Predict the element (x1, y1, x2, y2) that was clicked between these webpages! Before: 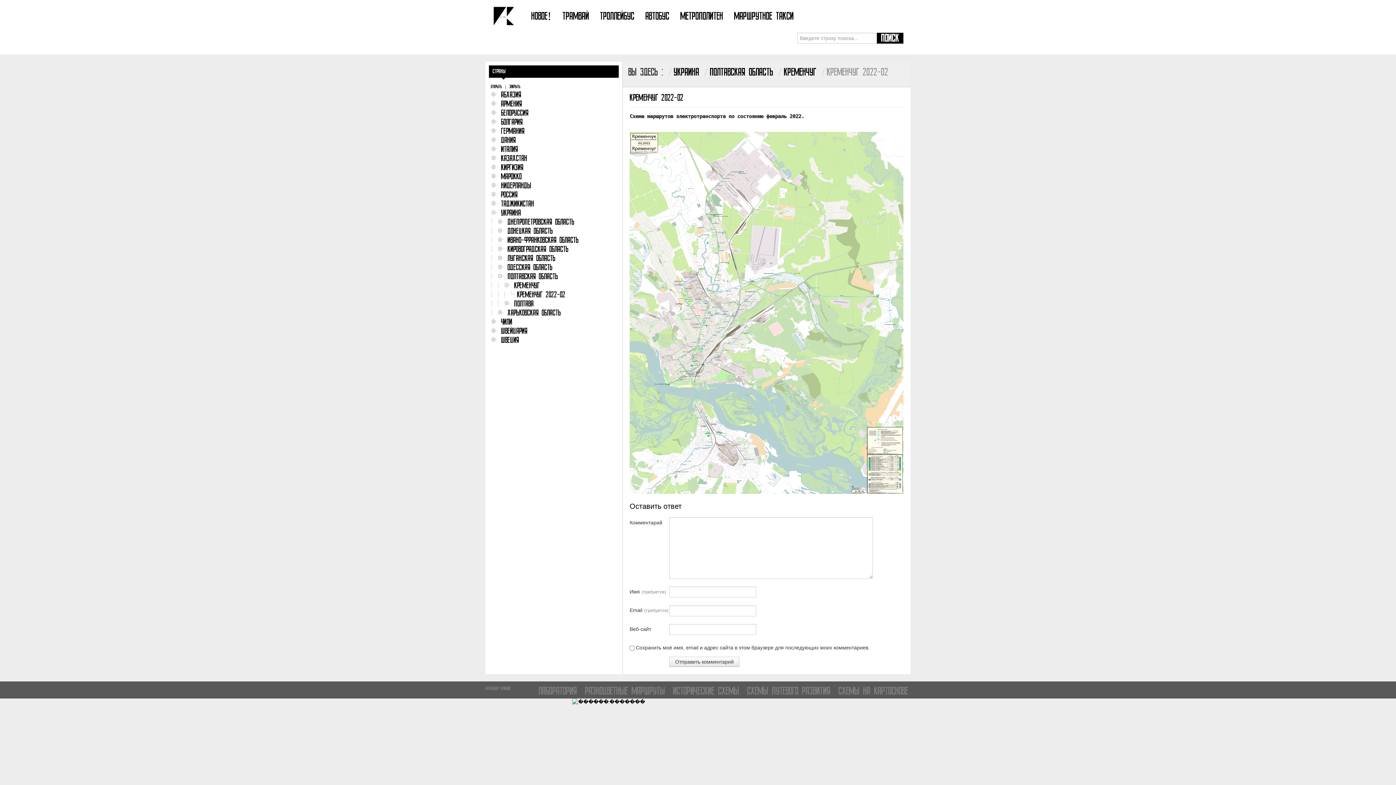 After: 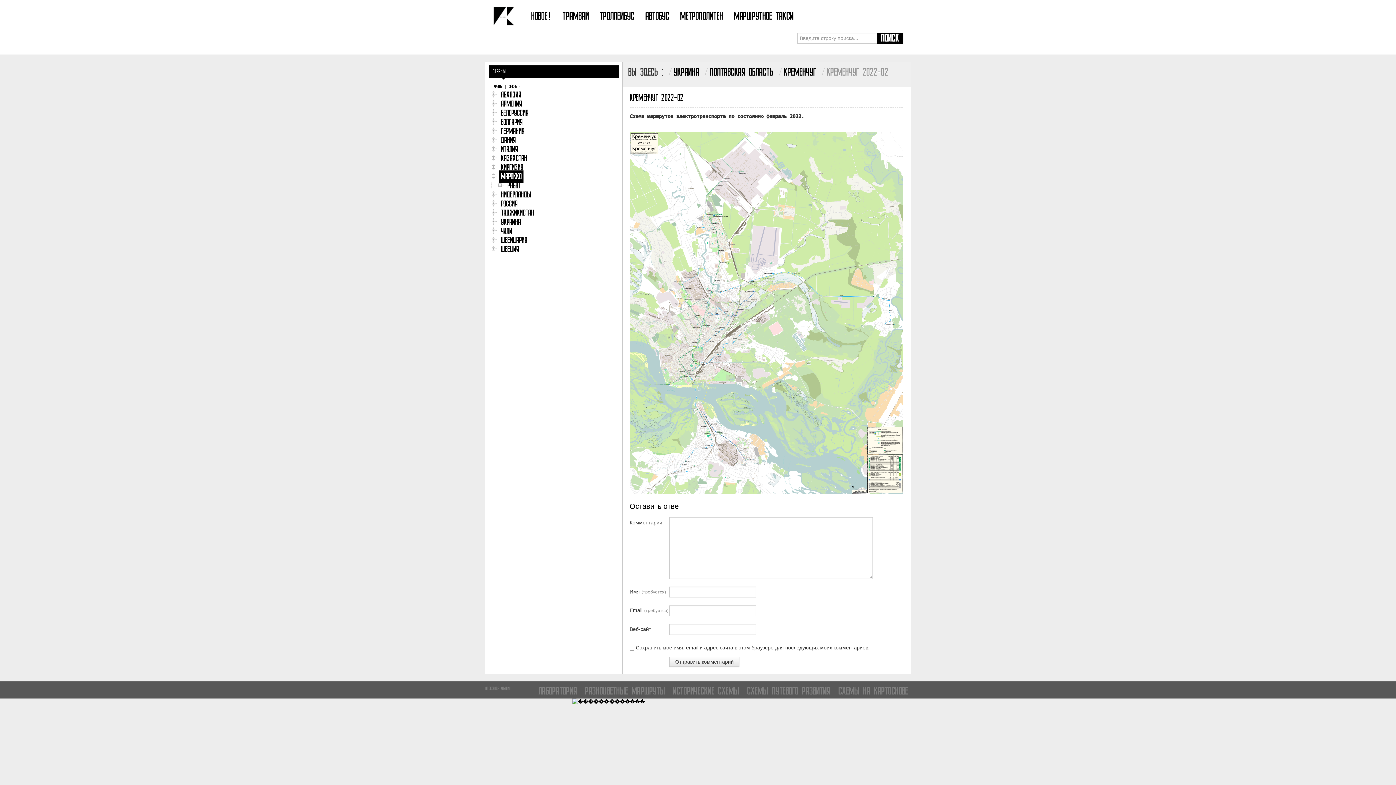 Action: bbox: (499, 170, 523, 183) label: Марокко